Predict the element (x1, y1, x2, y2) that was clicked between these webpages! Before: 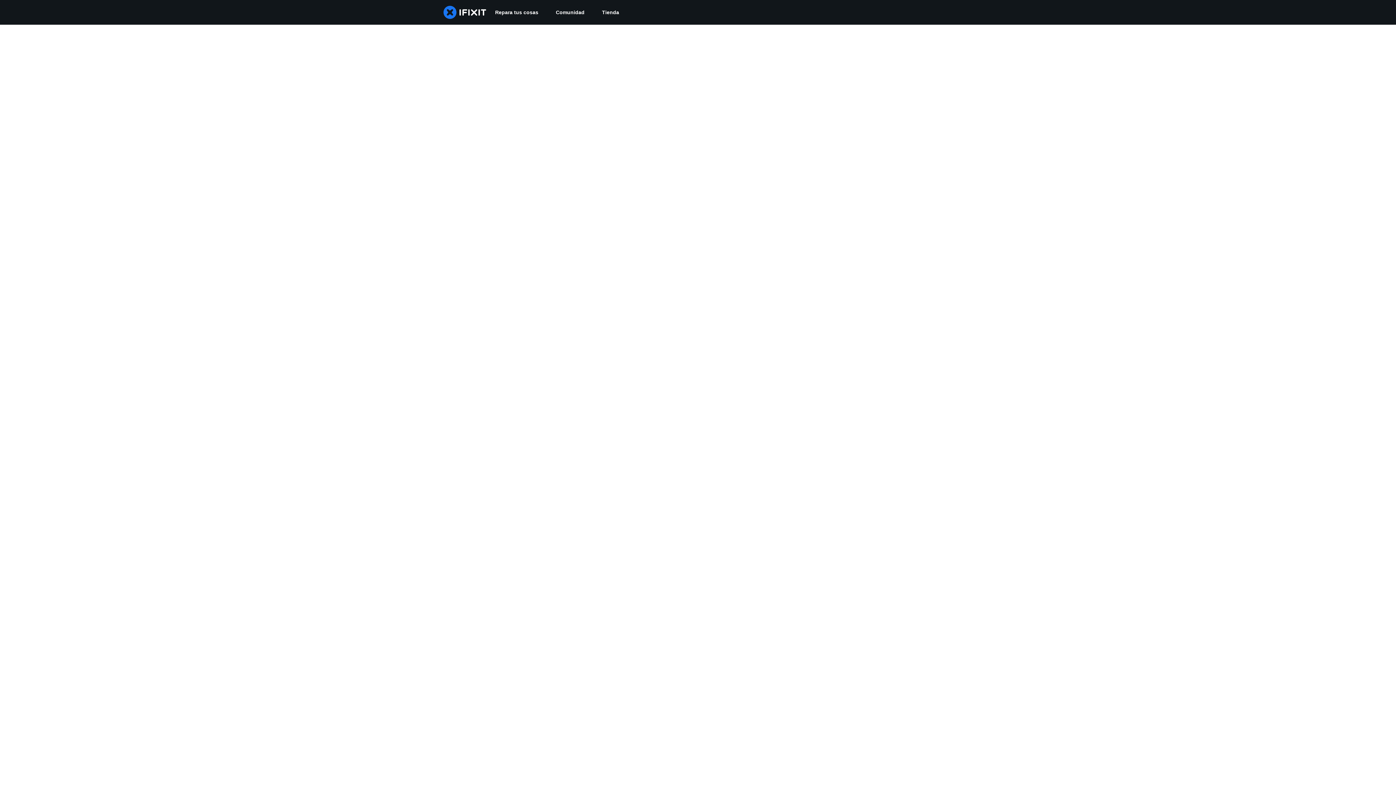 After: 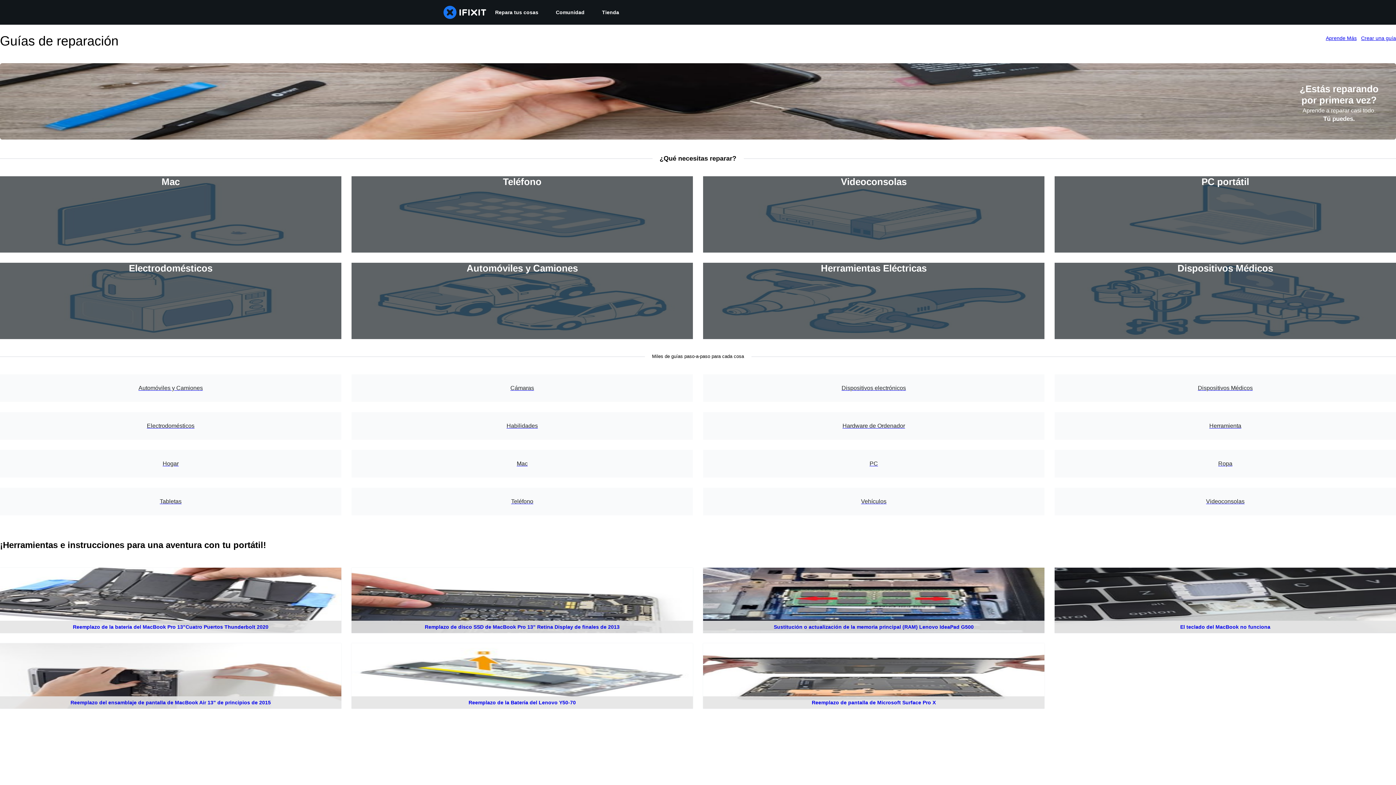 Action: label: Repara tus cosas bbox: (486, 0, 547, 24)